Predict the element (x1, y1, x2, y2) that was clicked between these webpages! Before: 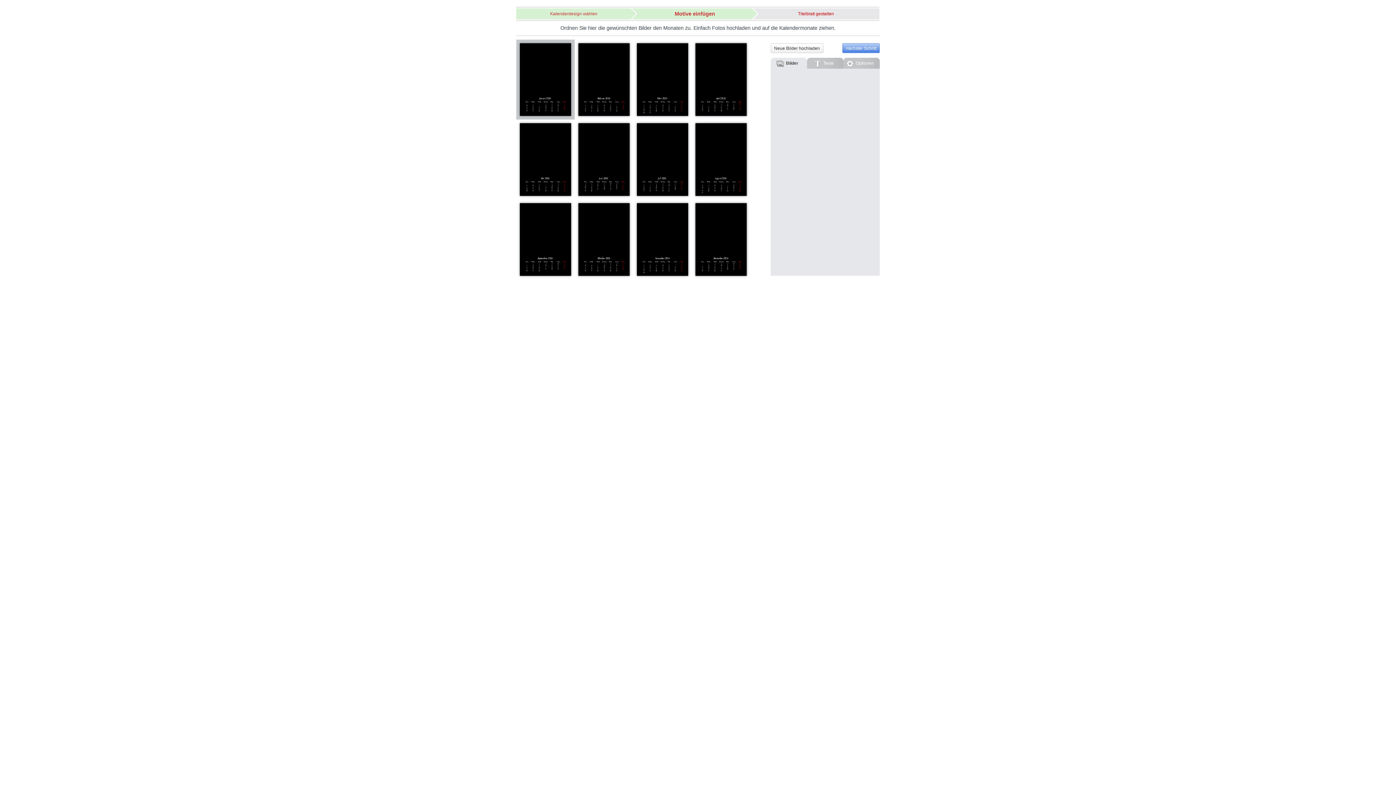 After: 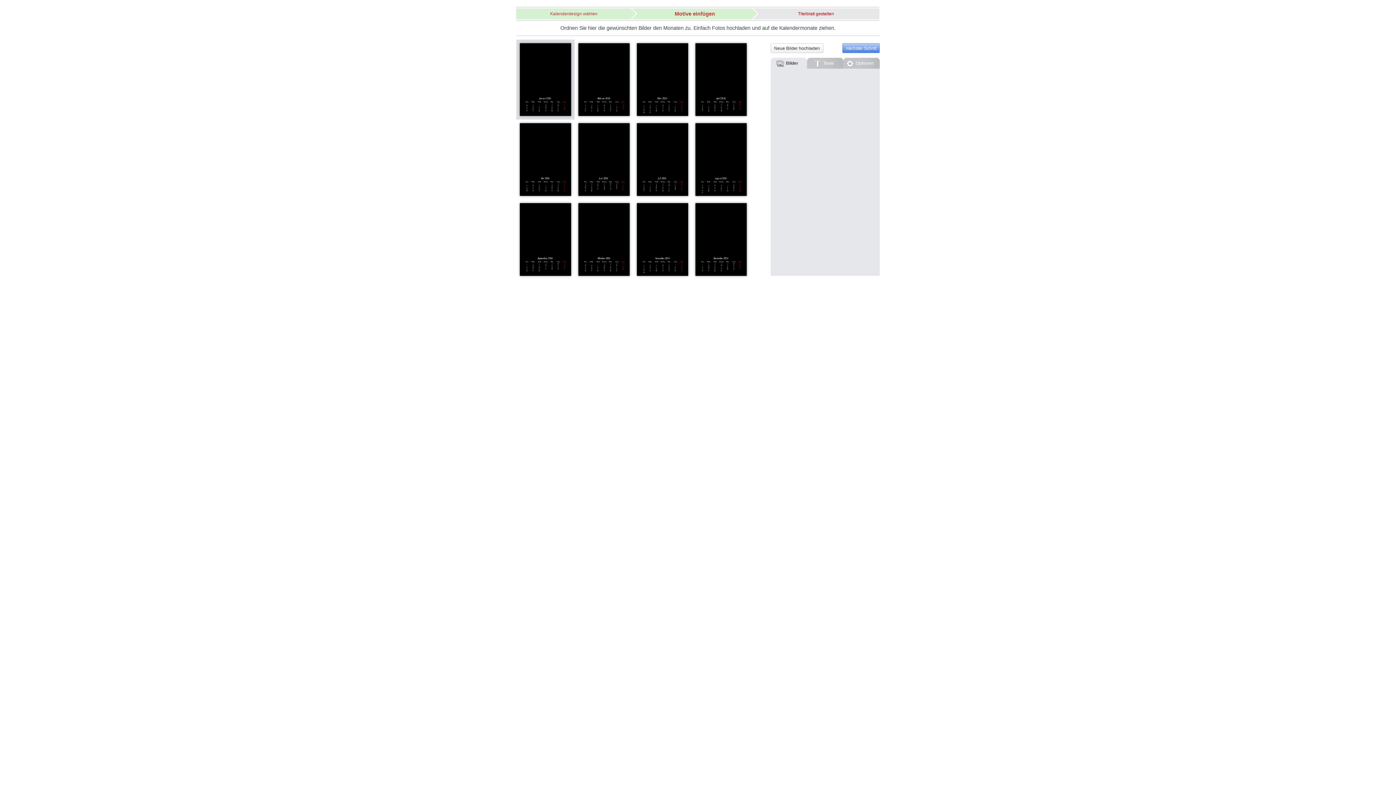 Action: label: Motive einfügen bbox: (637, 5, 758, 21)